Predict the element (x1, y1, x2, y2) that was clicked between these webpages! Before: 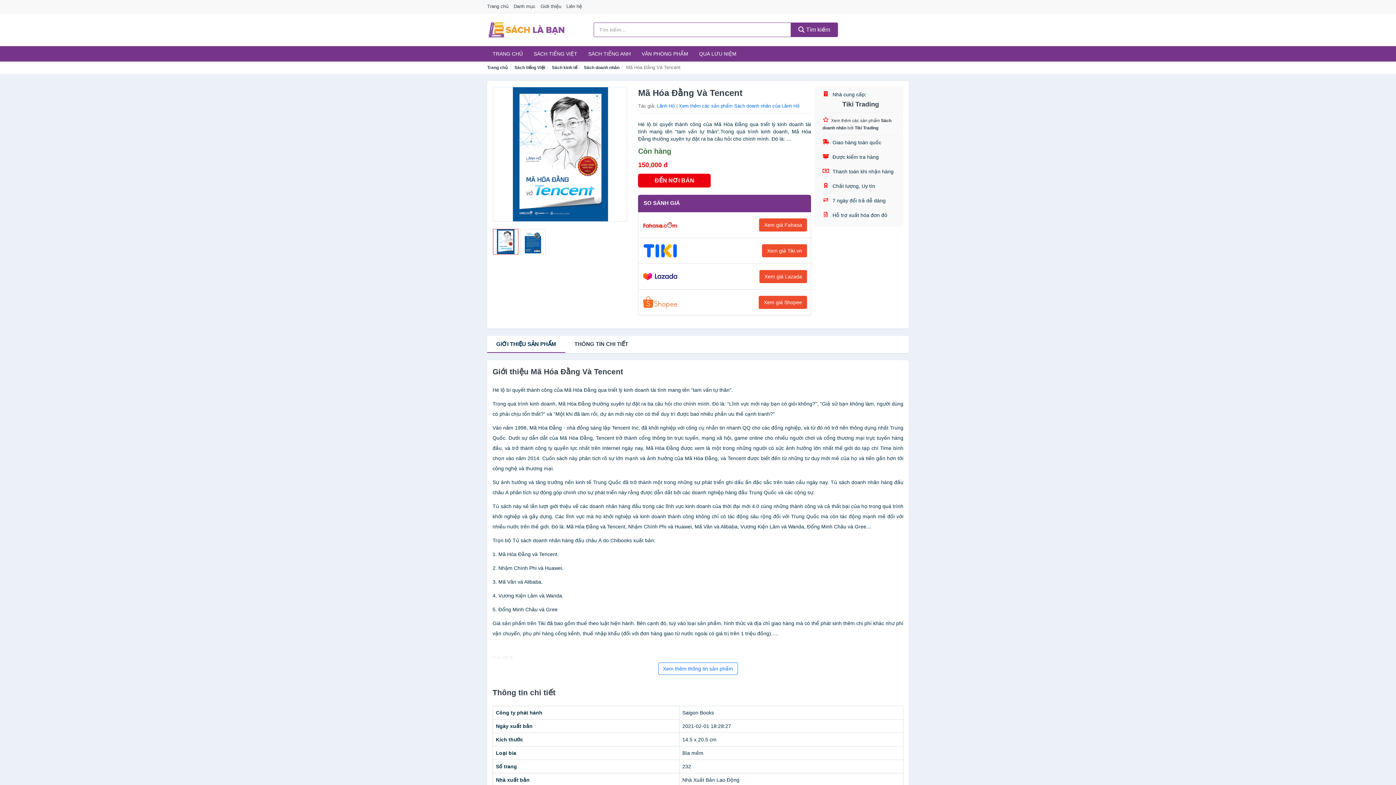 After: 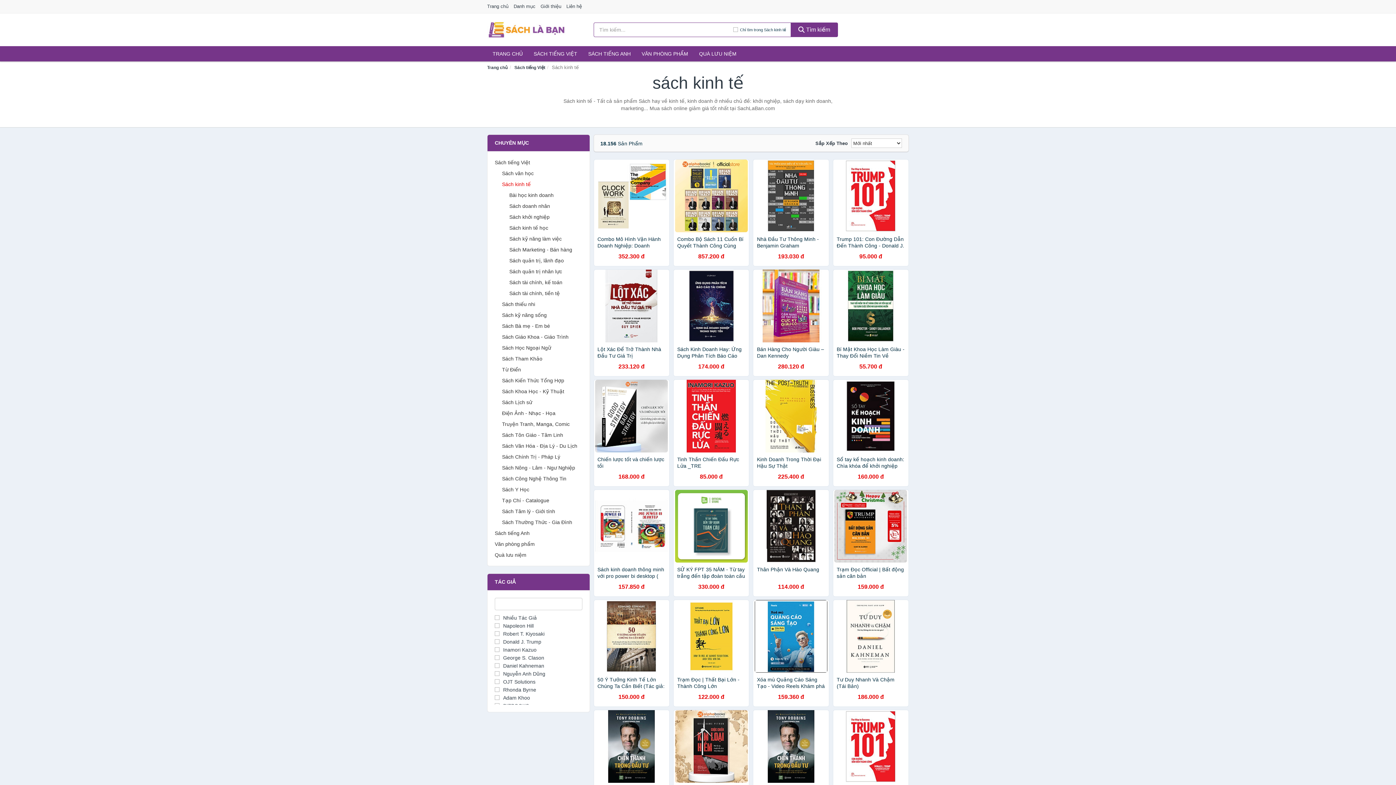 Action: bbox: (552, 65, 577, 70) label: Sách kinh tế